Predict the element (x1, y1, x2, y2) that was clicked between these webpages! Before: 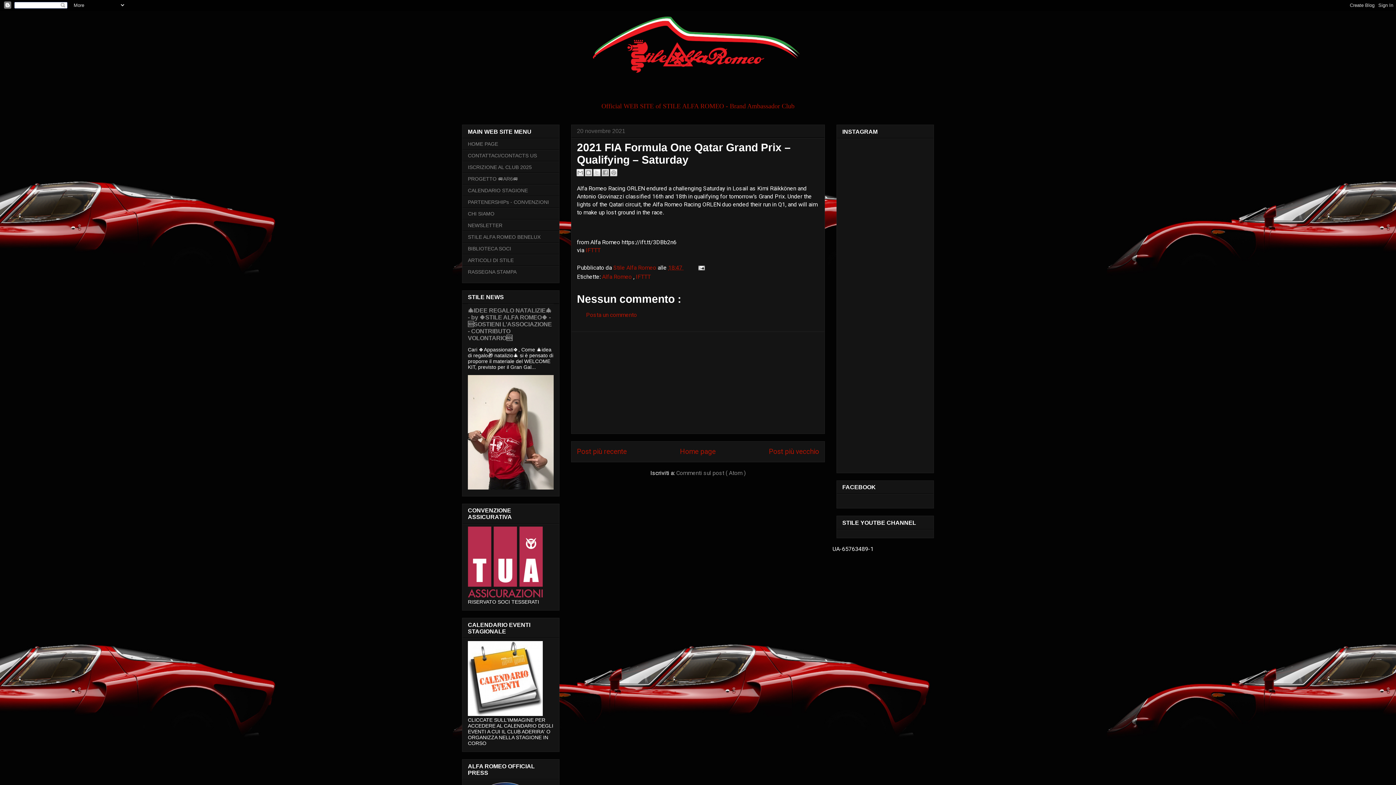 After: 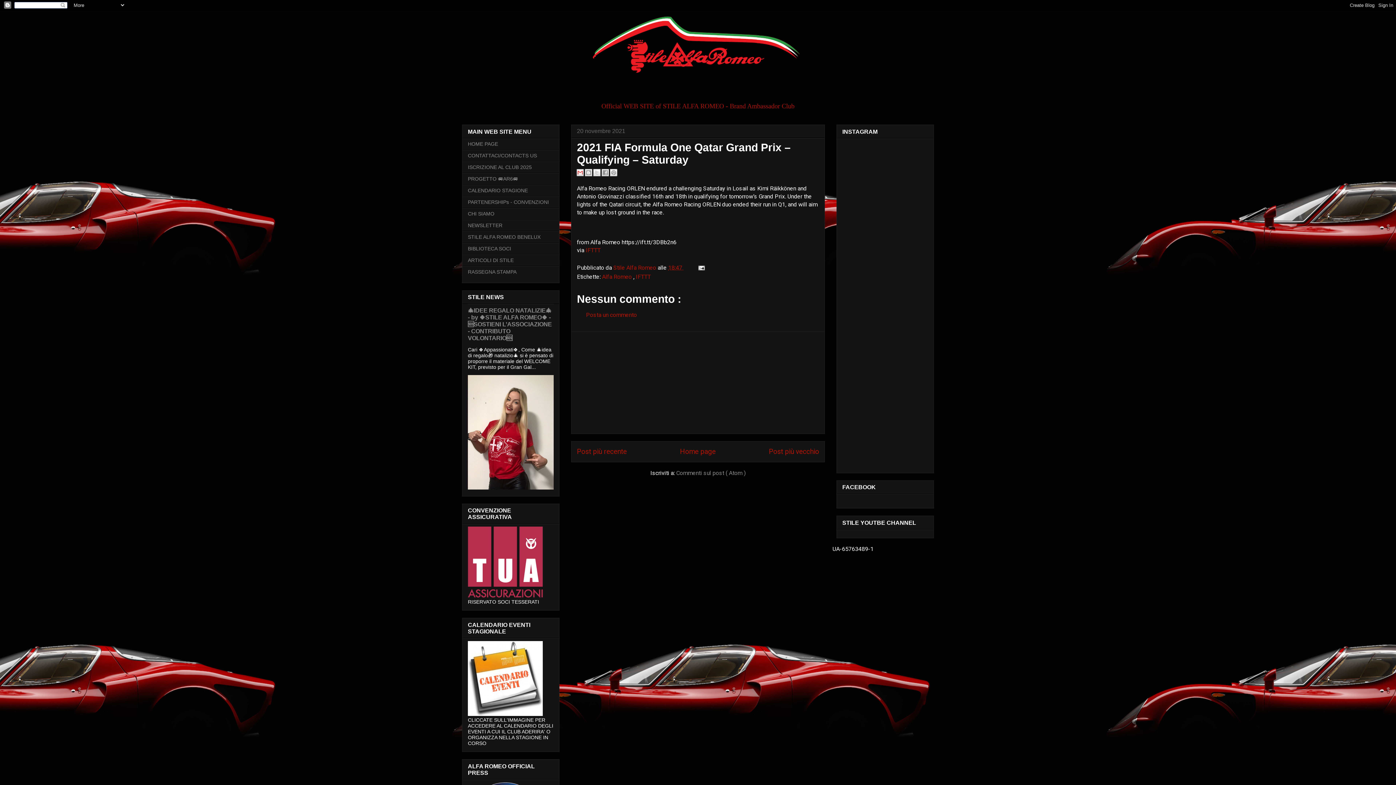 Action: bbox: (576, 169, 584, 176) label: Invia tramite email